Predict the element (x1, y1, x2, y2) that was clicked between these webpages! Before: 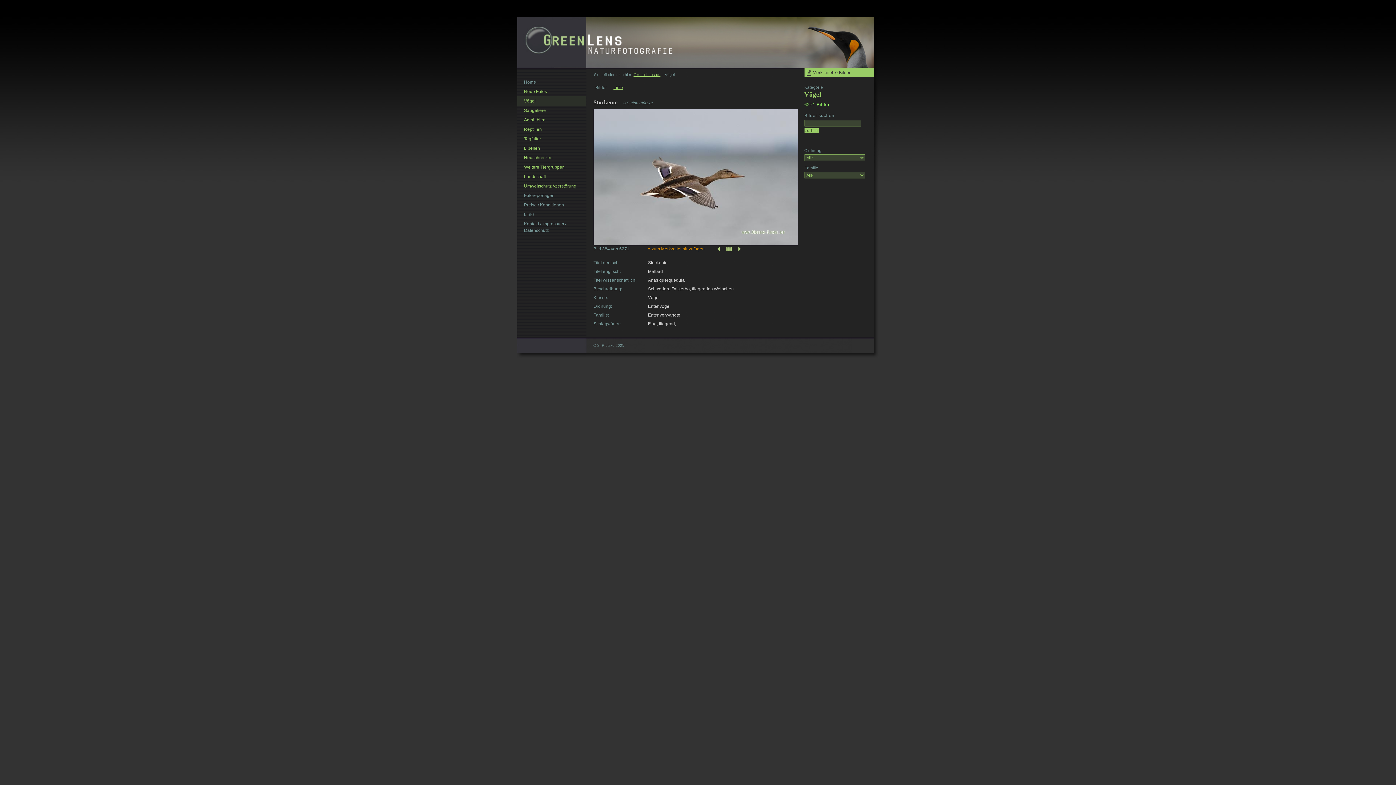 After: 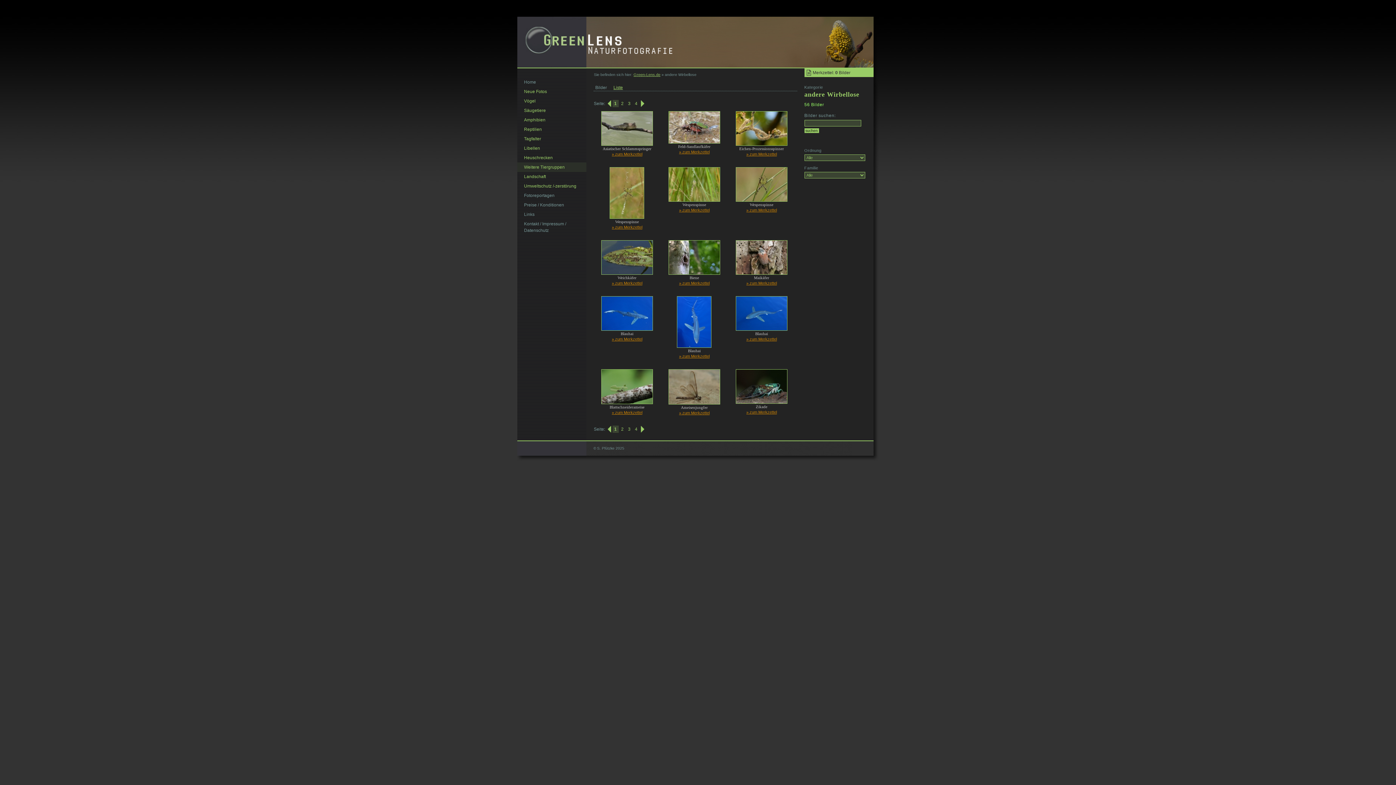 Action: label: Weitere Tiergruppen bbox: (517, 162, 586, 172)